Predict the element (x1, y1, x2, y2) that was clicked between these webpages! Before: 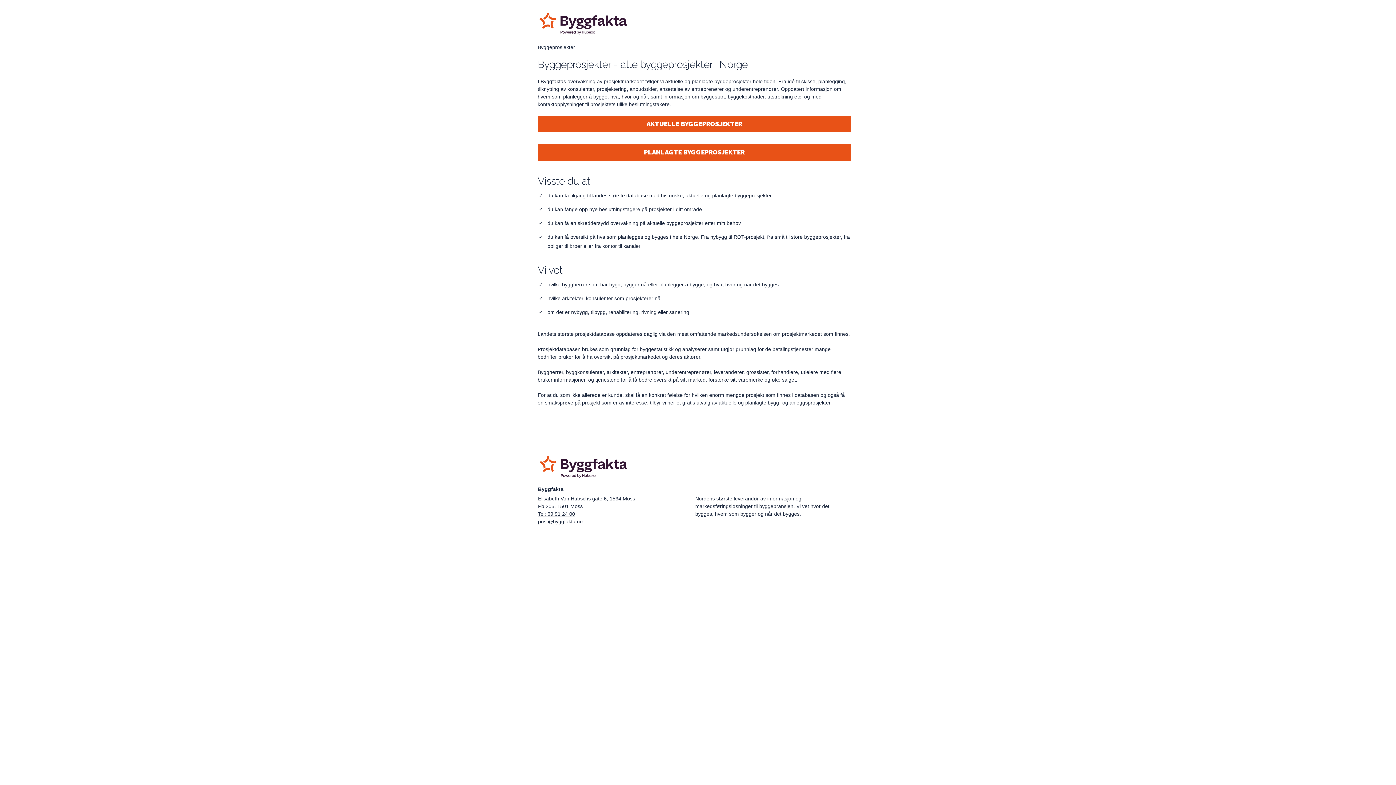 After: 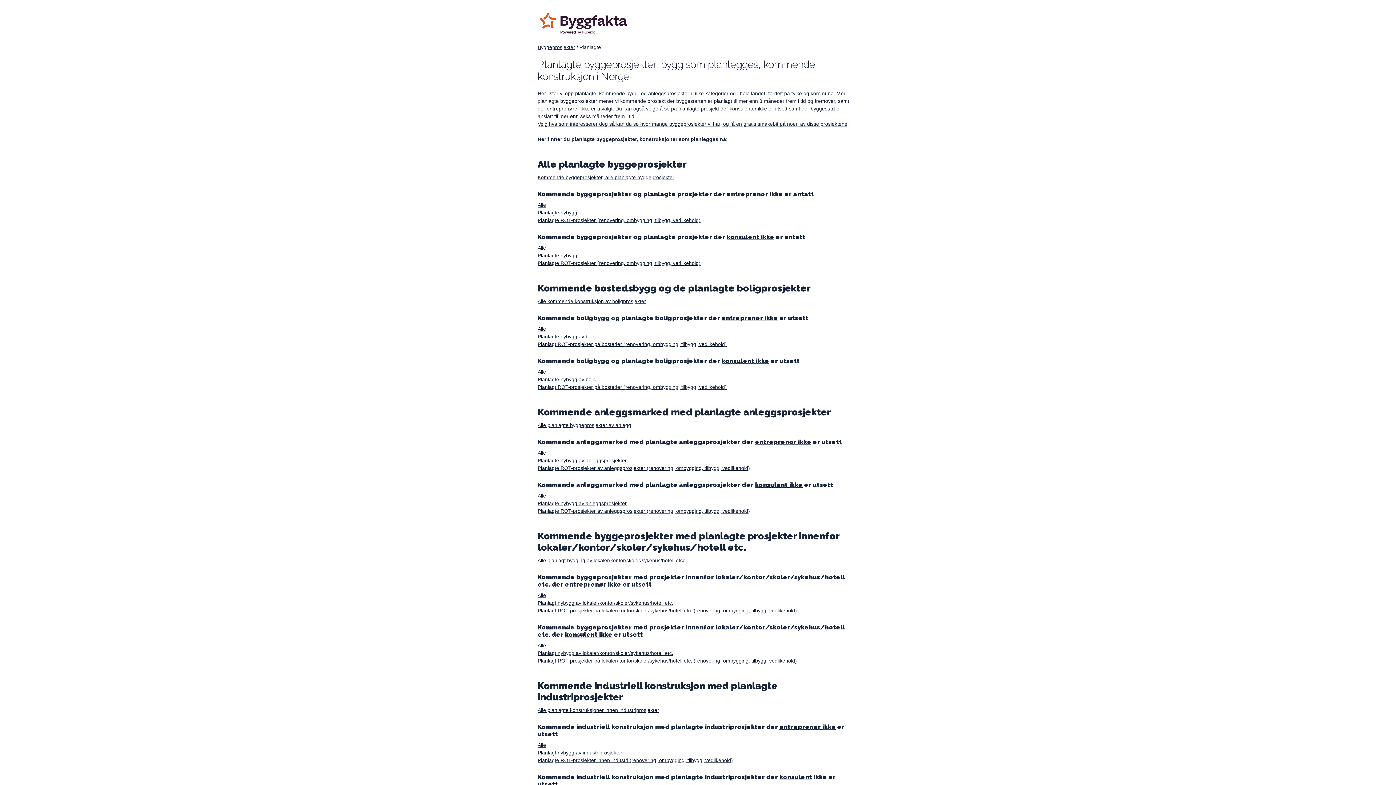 Action: bbox: (537, 144, 851, 160) label: PLANLAGTE BYGGEPROSJEKTER